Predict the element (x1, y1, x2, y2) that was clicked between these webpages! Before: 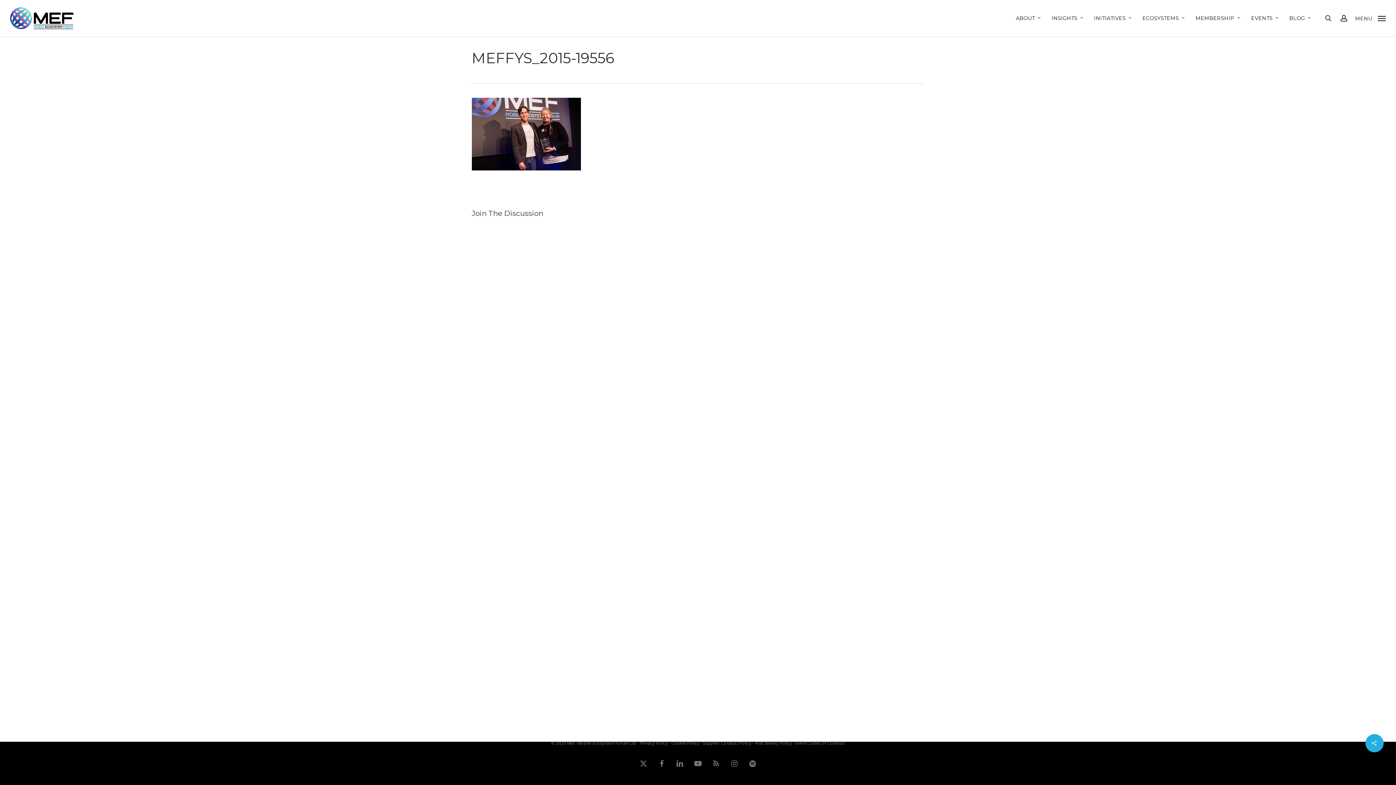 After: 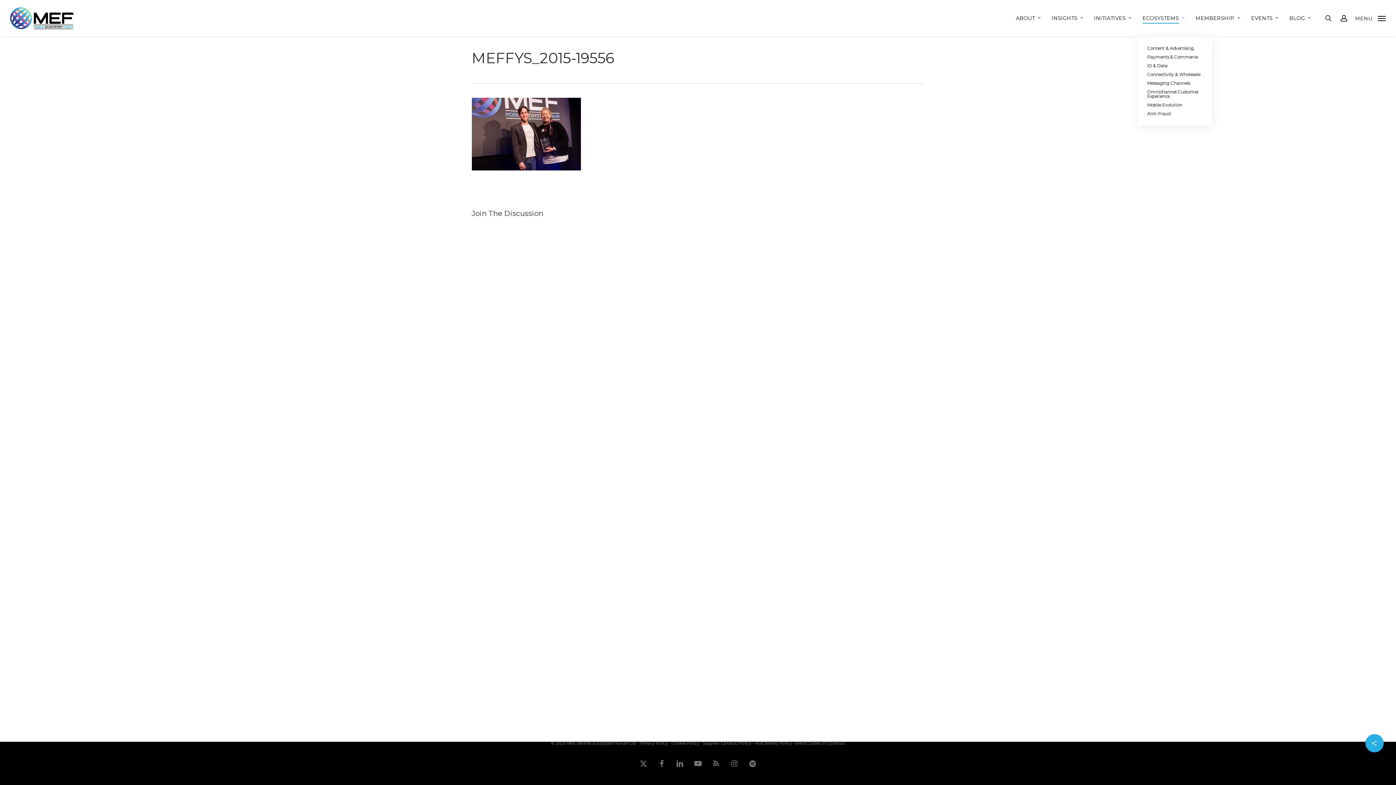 Action: bbox: (1142, 15, 1186, 20) label: ECOSYSTEMS